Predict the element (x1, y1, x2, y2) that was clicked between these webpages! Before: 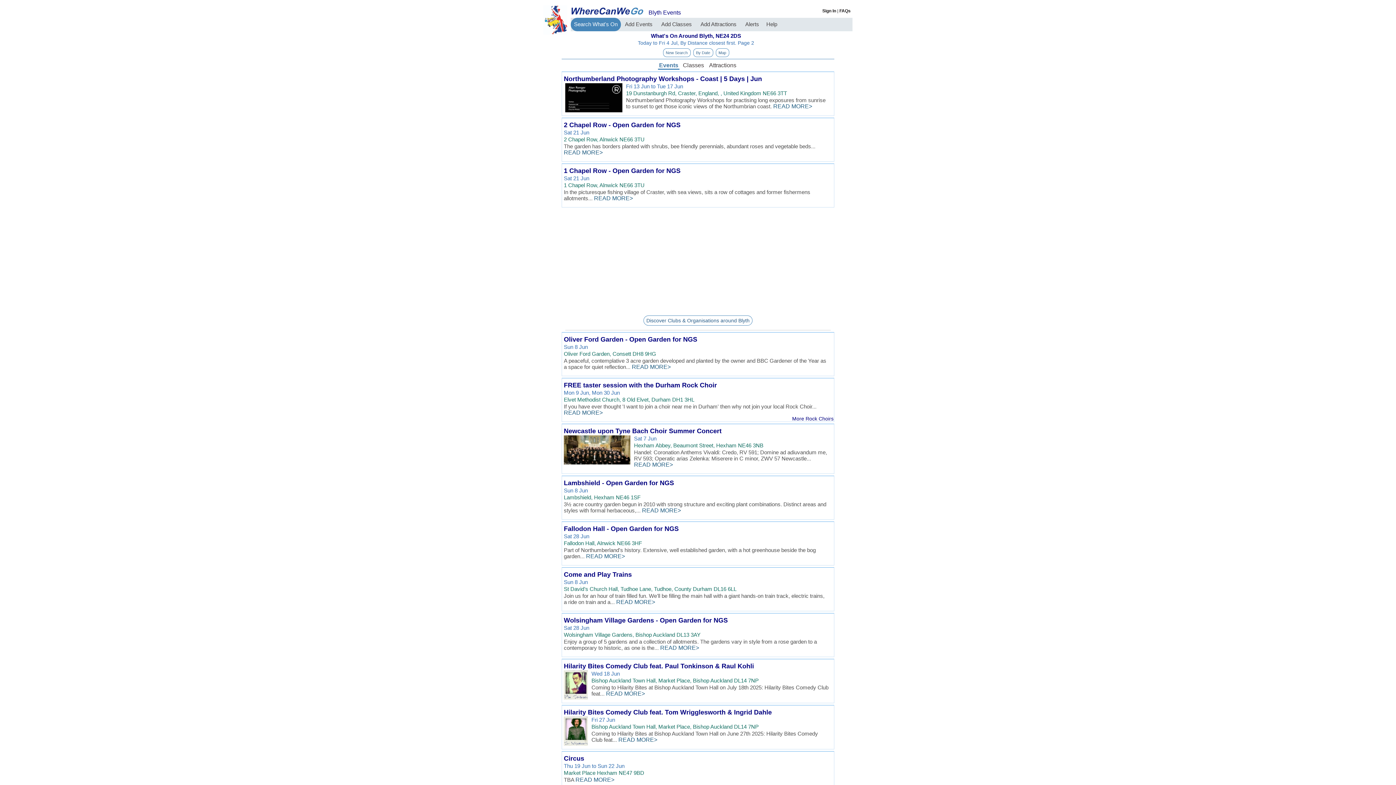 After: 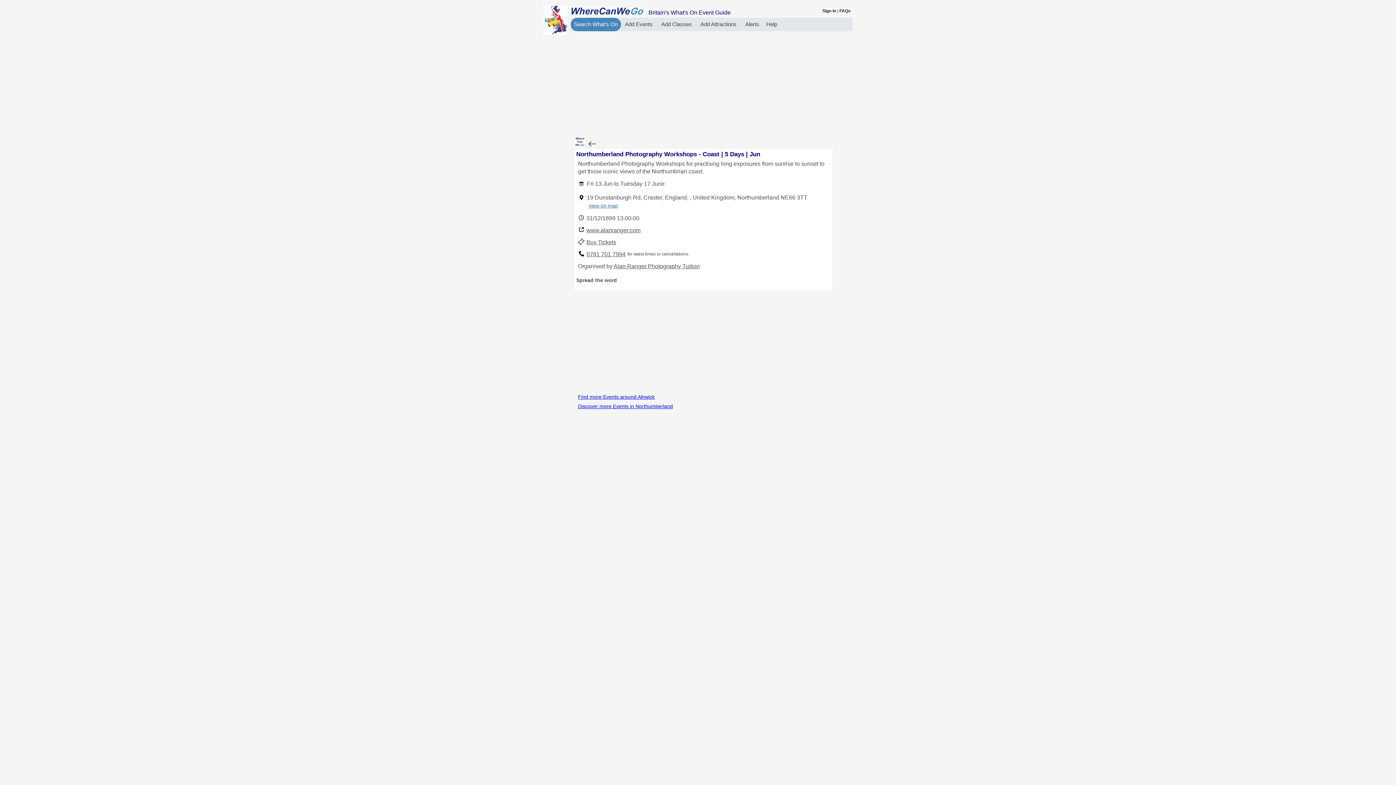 Action: bbox: (626, 97, 825, 109) label: Northumberland Photography Workshops for practising long exposures from sunrise to sunset to get those iconic views of the Northumbrian coast.